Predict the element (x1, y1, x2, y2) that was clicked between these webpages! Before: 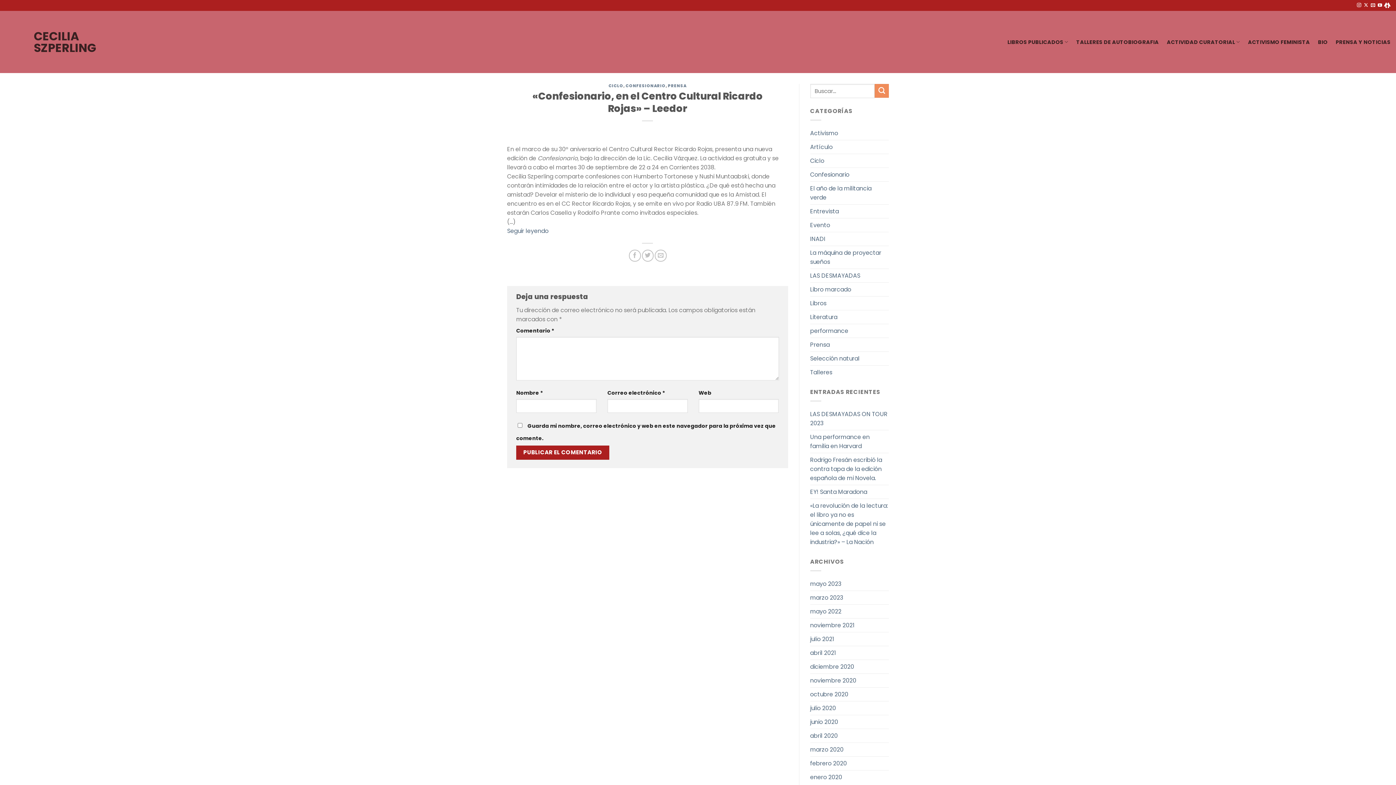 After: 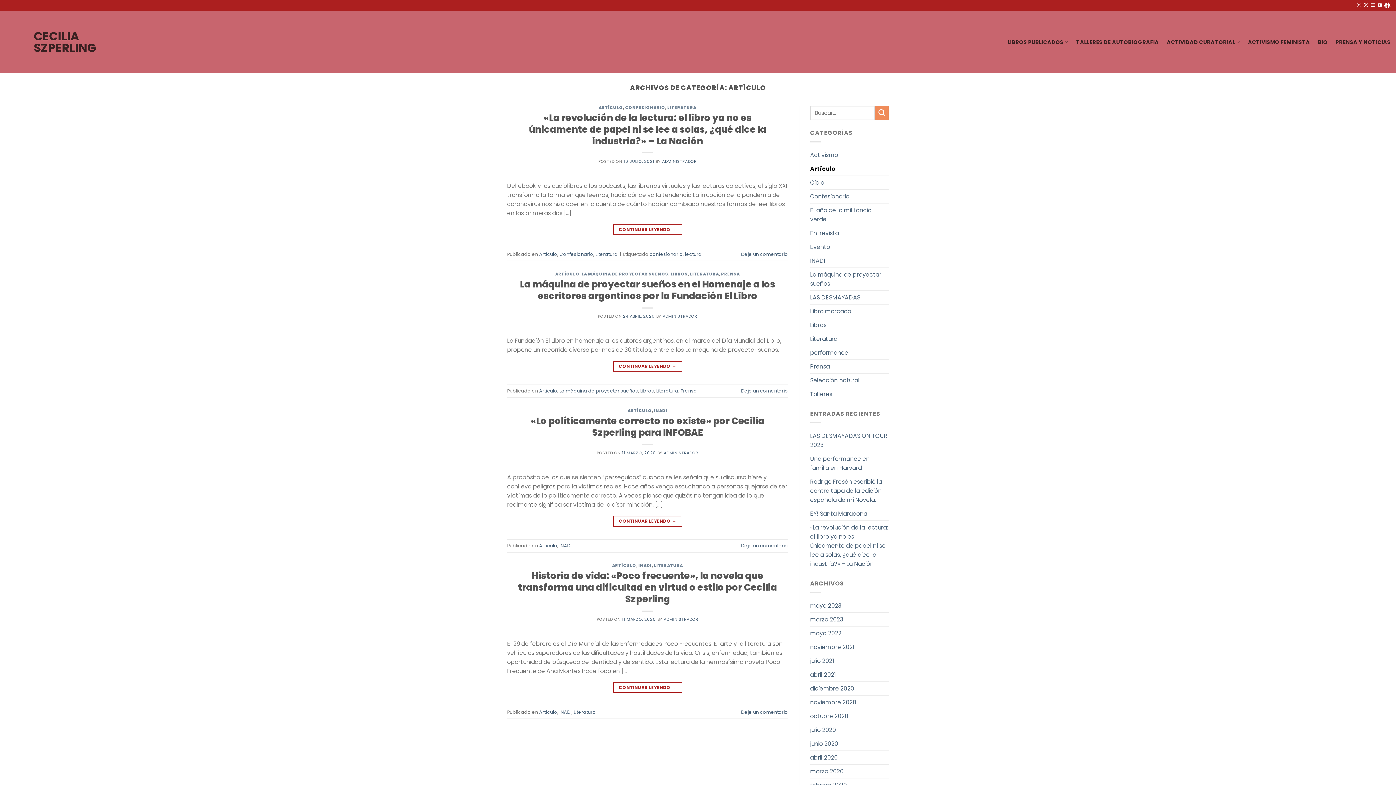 Action: bbox: (810, 140, 832, 153) label: Artículo